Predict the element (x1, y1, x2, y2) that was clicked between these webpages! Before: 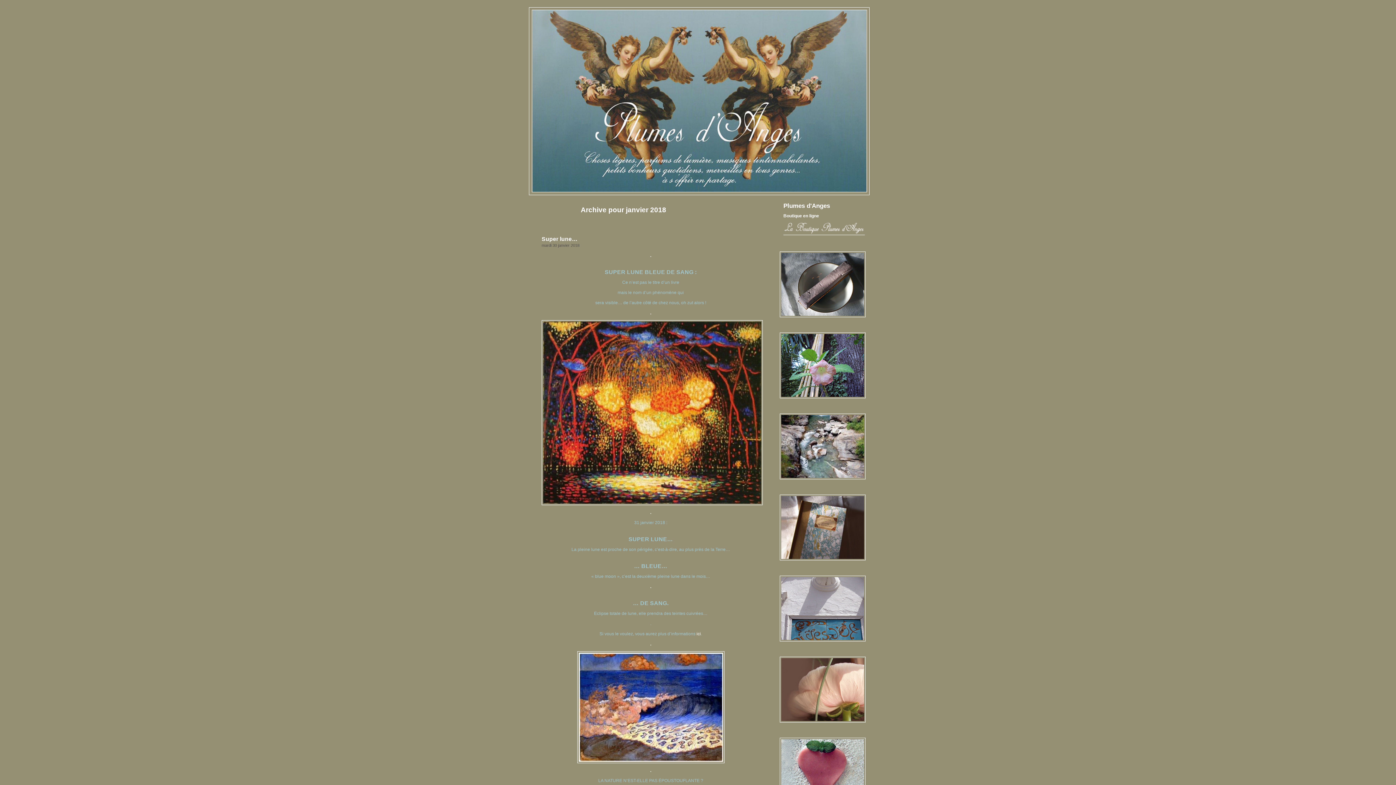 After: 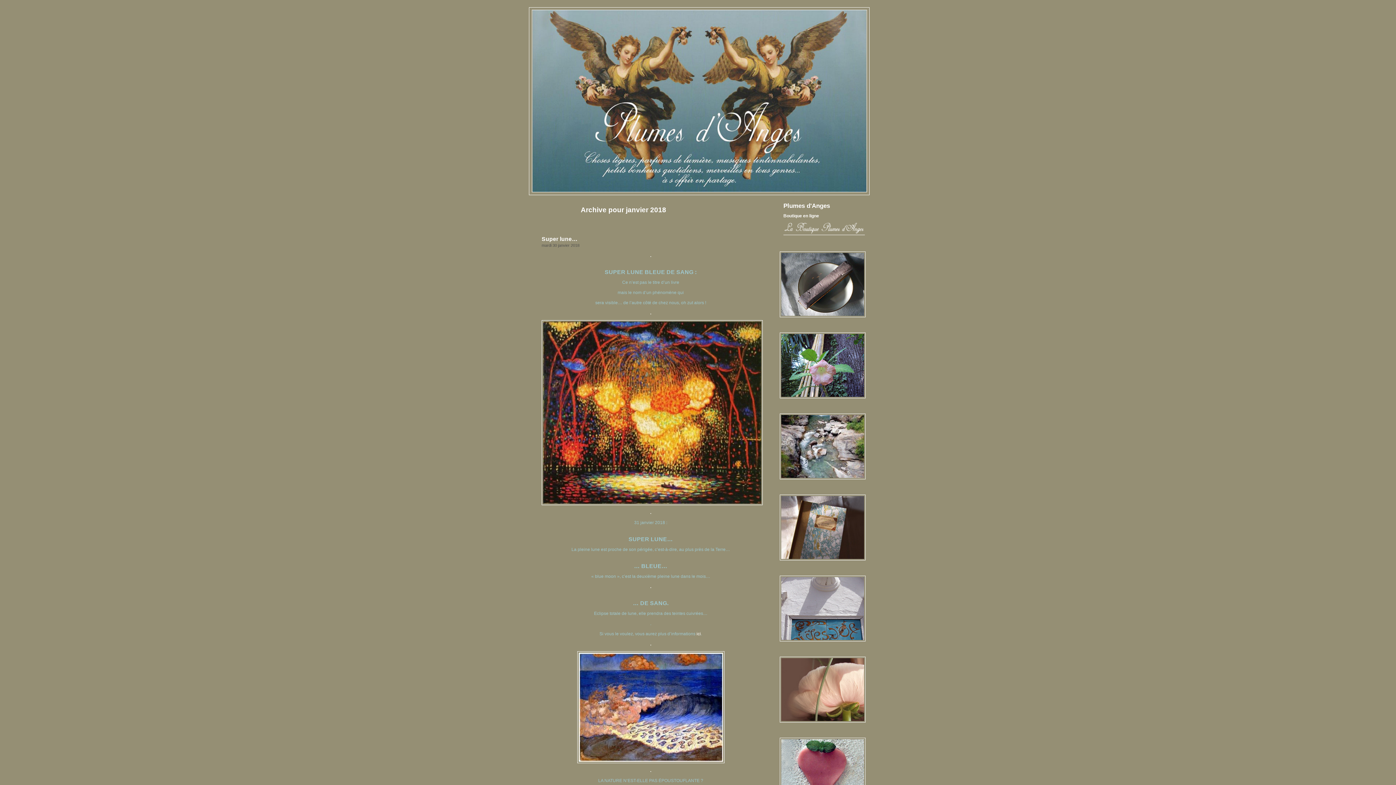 Action: bbox: (780, 404, 865, 408)